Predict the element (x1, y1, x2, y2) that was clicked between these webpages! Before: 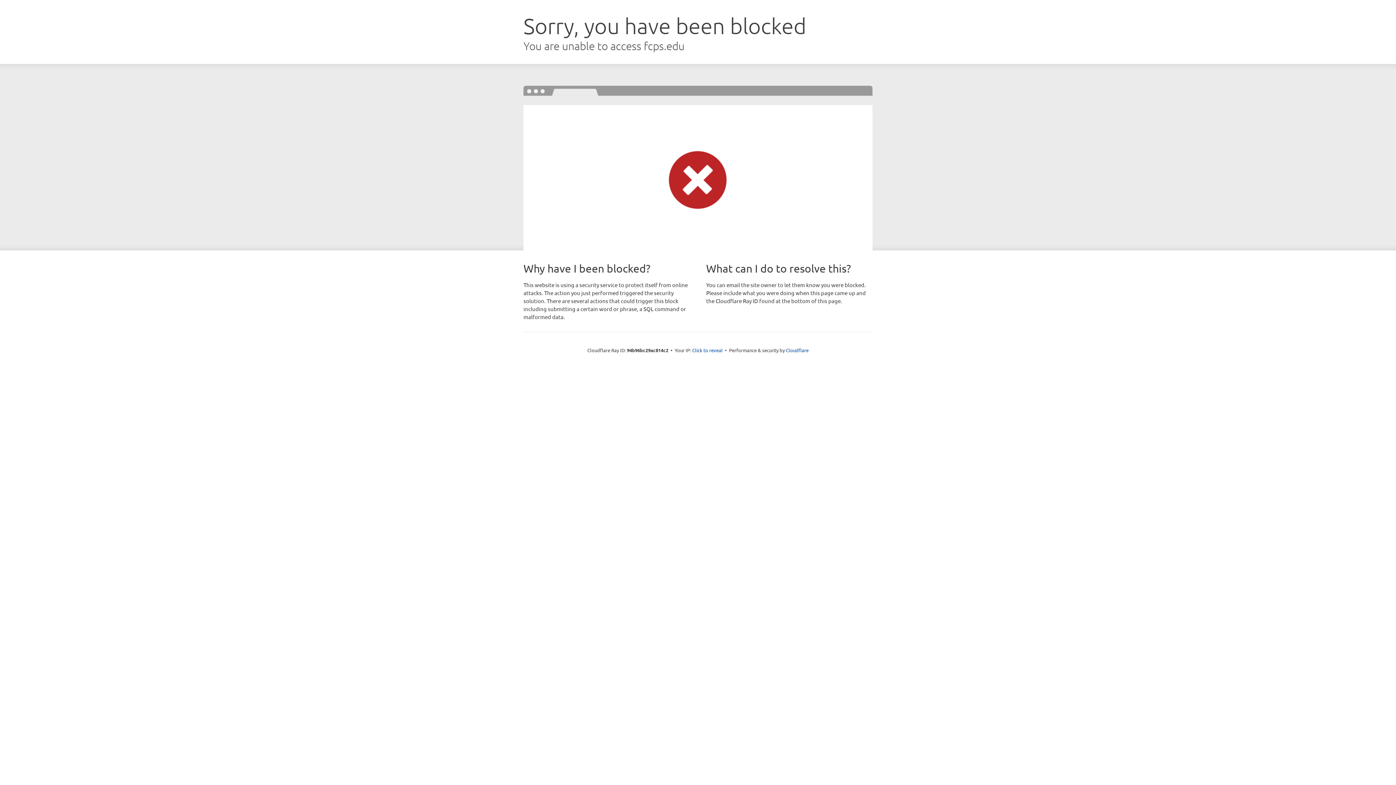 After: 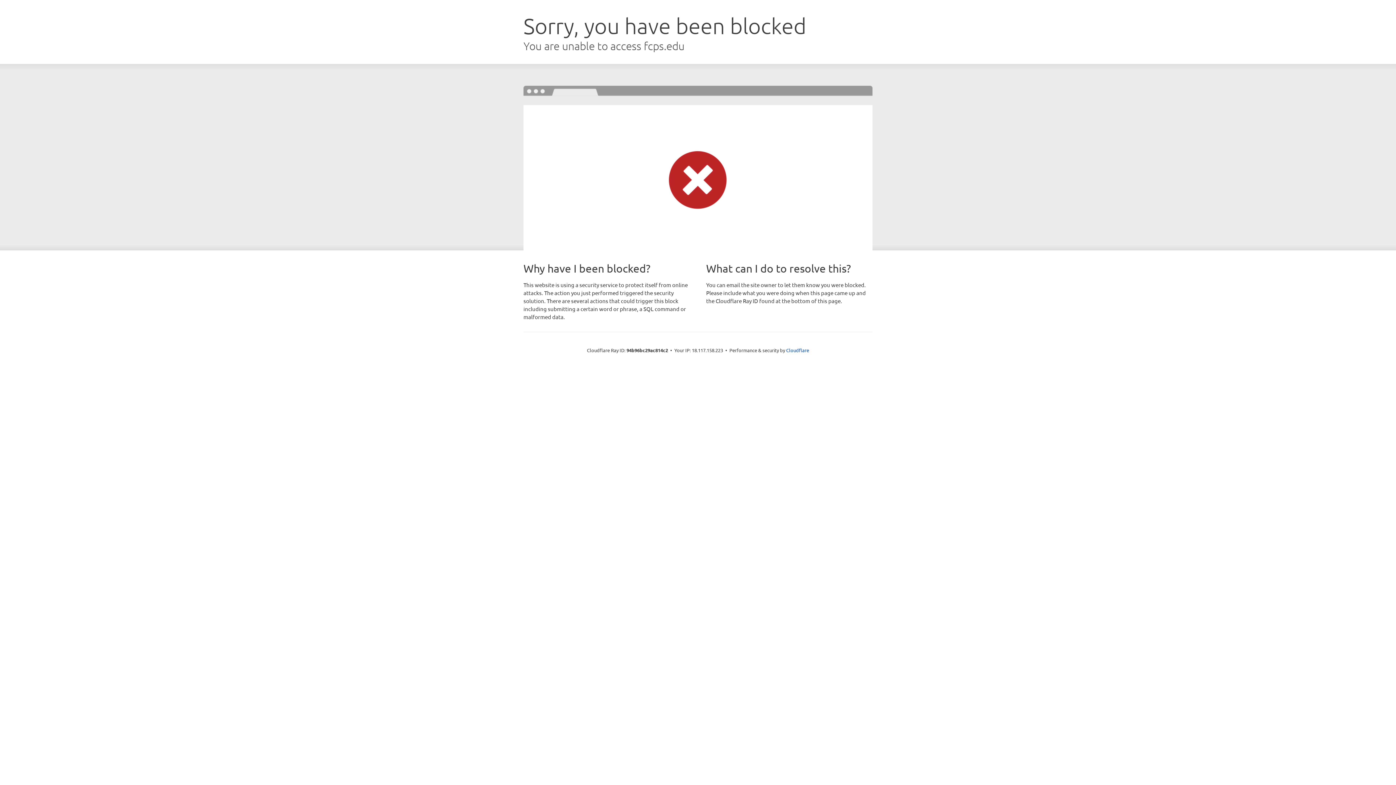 Action: label: Click to reveal bbox: (692, 346, 722, 353)